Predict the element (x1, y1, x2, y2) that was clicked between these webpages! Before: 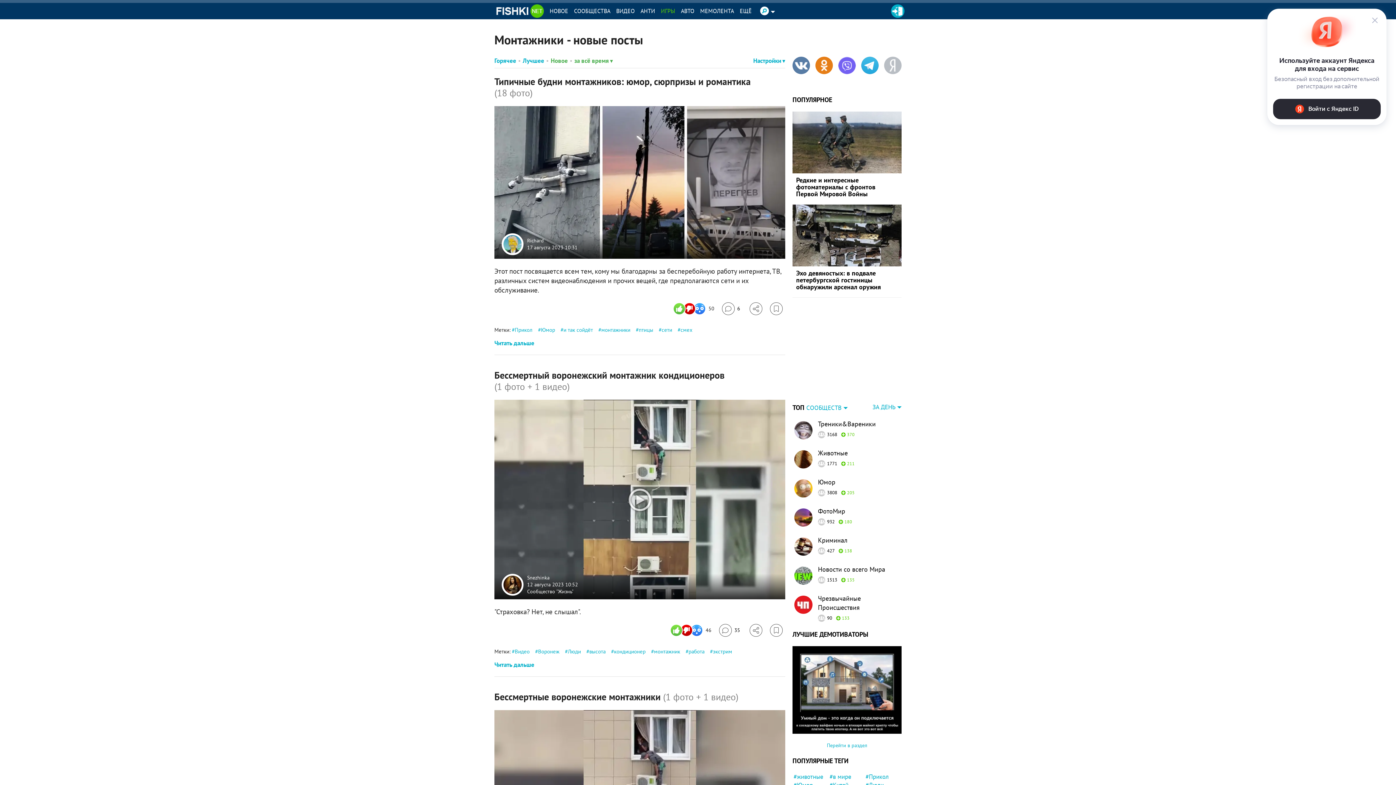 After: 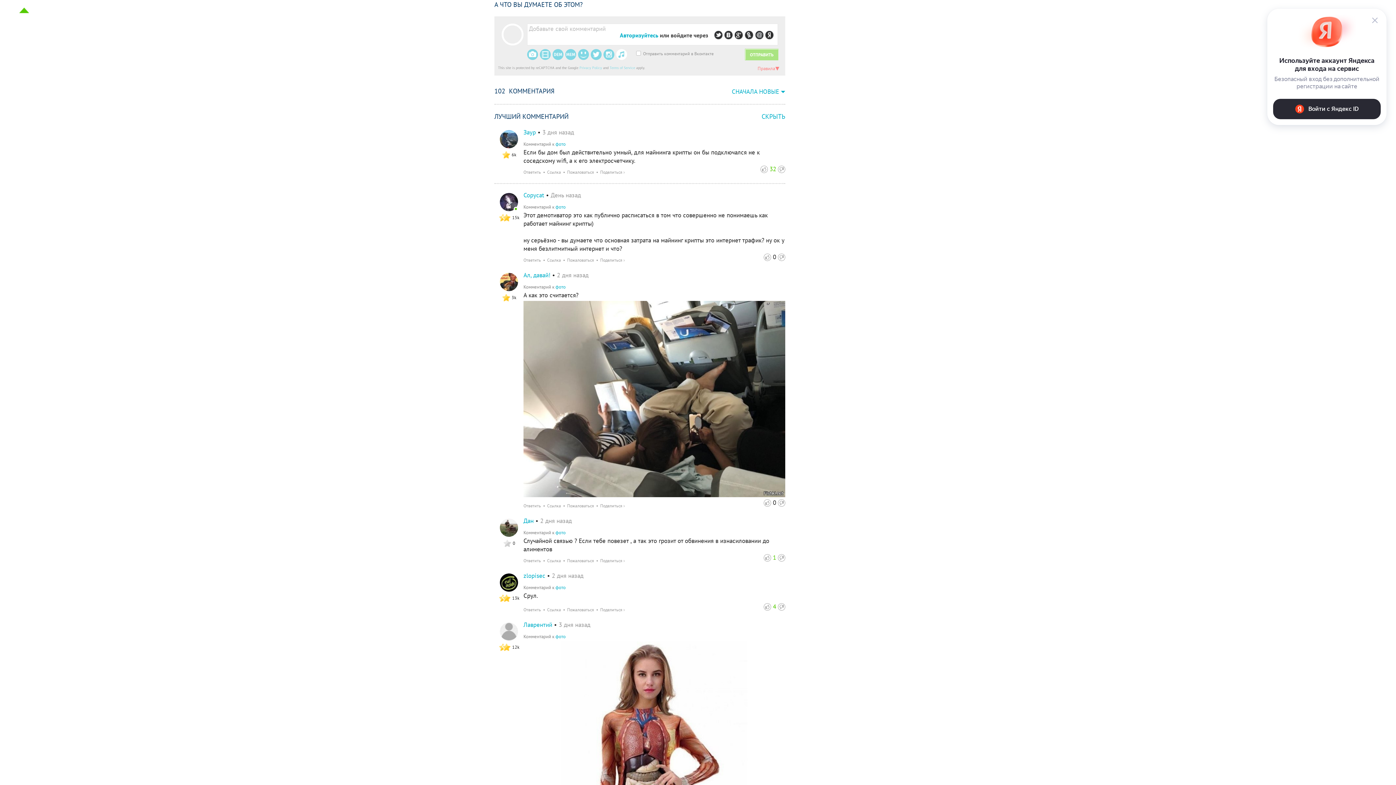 Action: label: Перейти к комментариям bbox: (855, 711, 879, 723)